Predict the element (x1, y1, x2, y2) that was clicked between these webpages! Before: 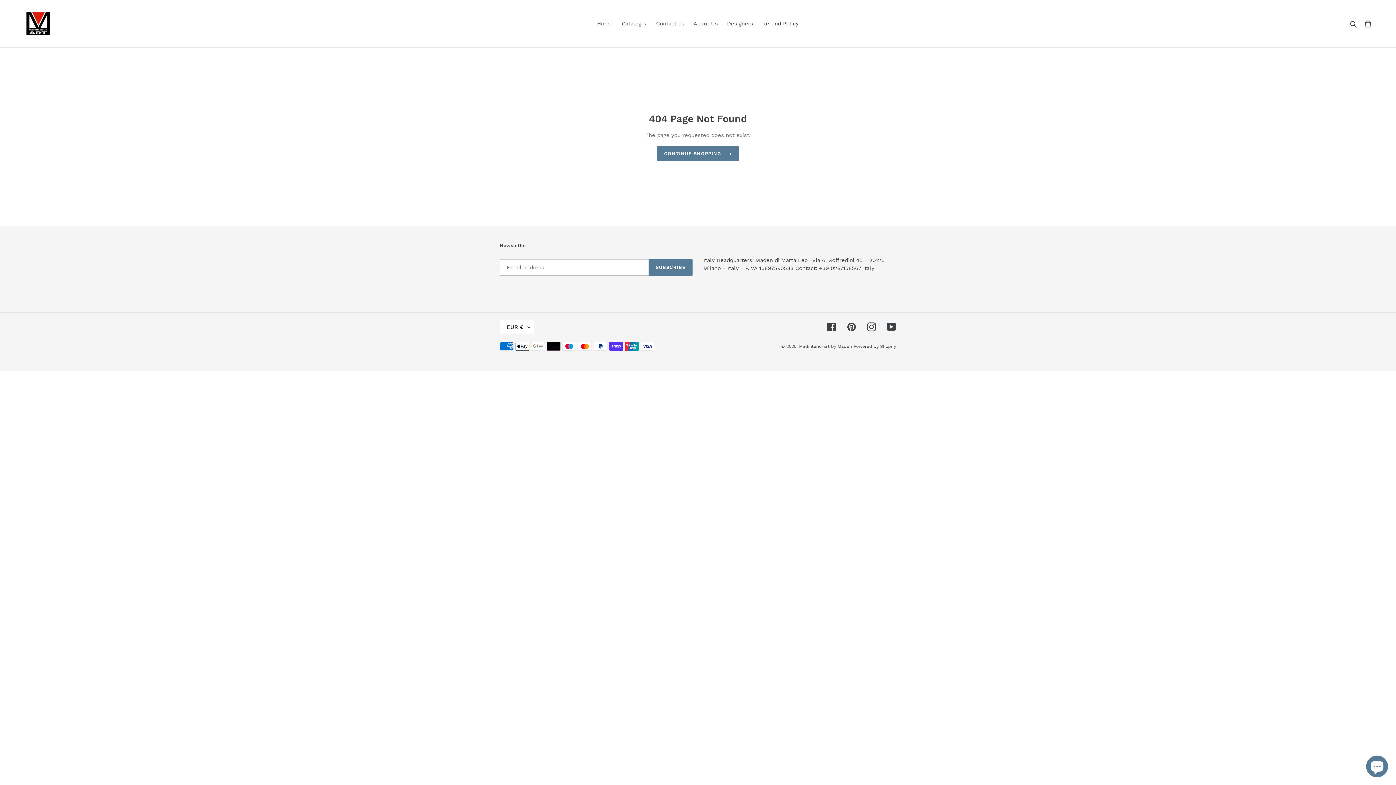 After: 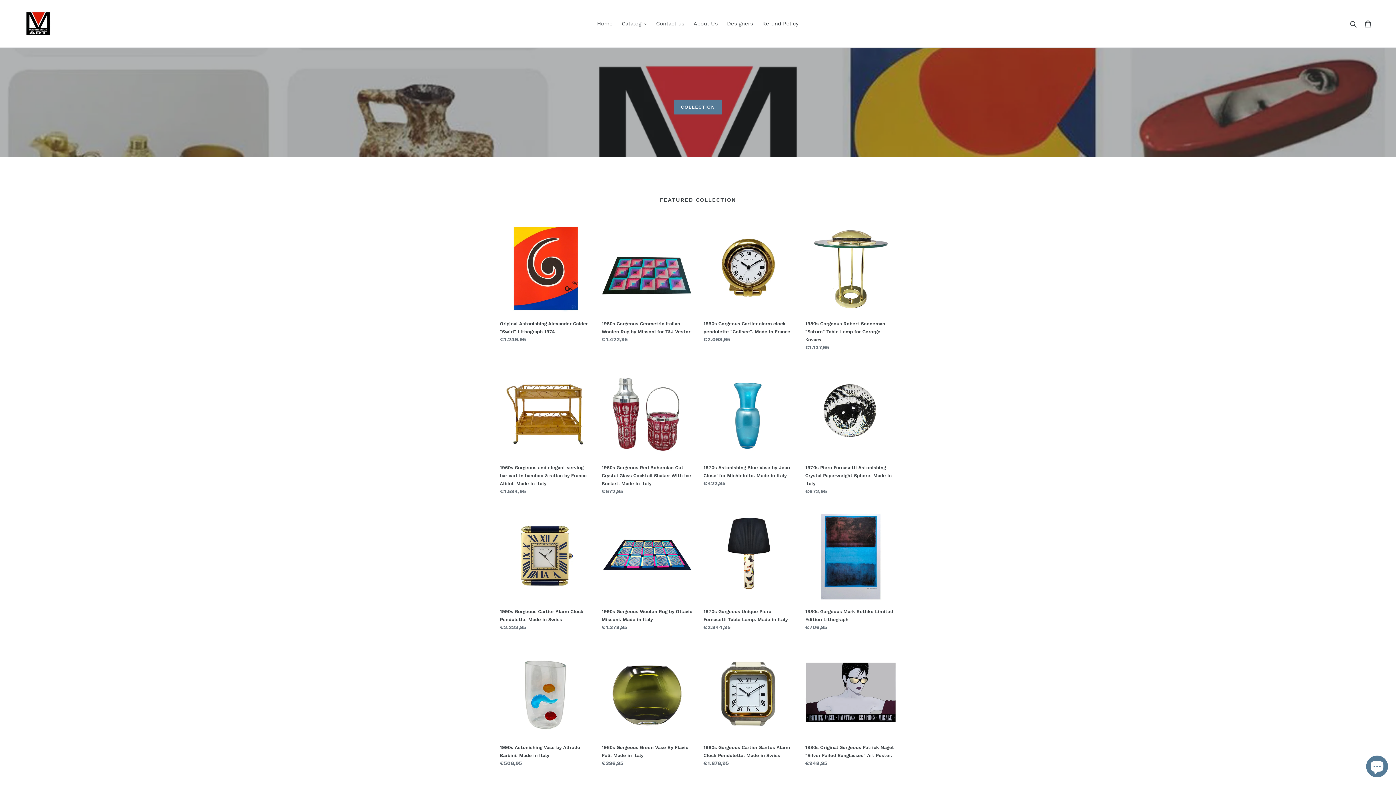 Action: bbox: (799, 343, 852, 348) label: Madinteriorart by Maden